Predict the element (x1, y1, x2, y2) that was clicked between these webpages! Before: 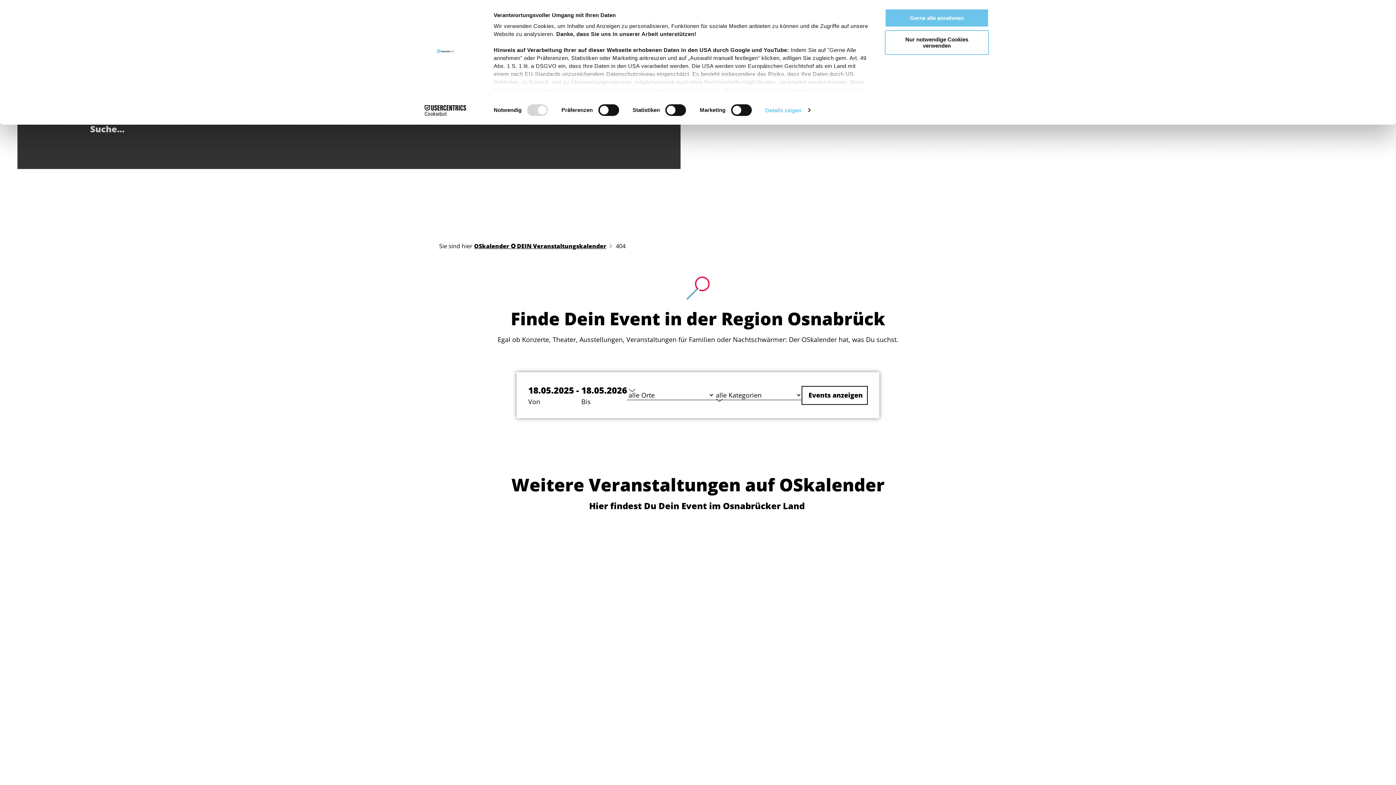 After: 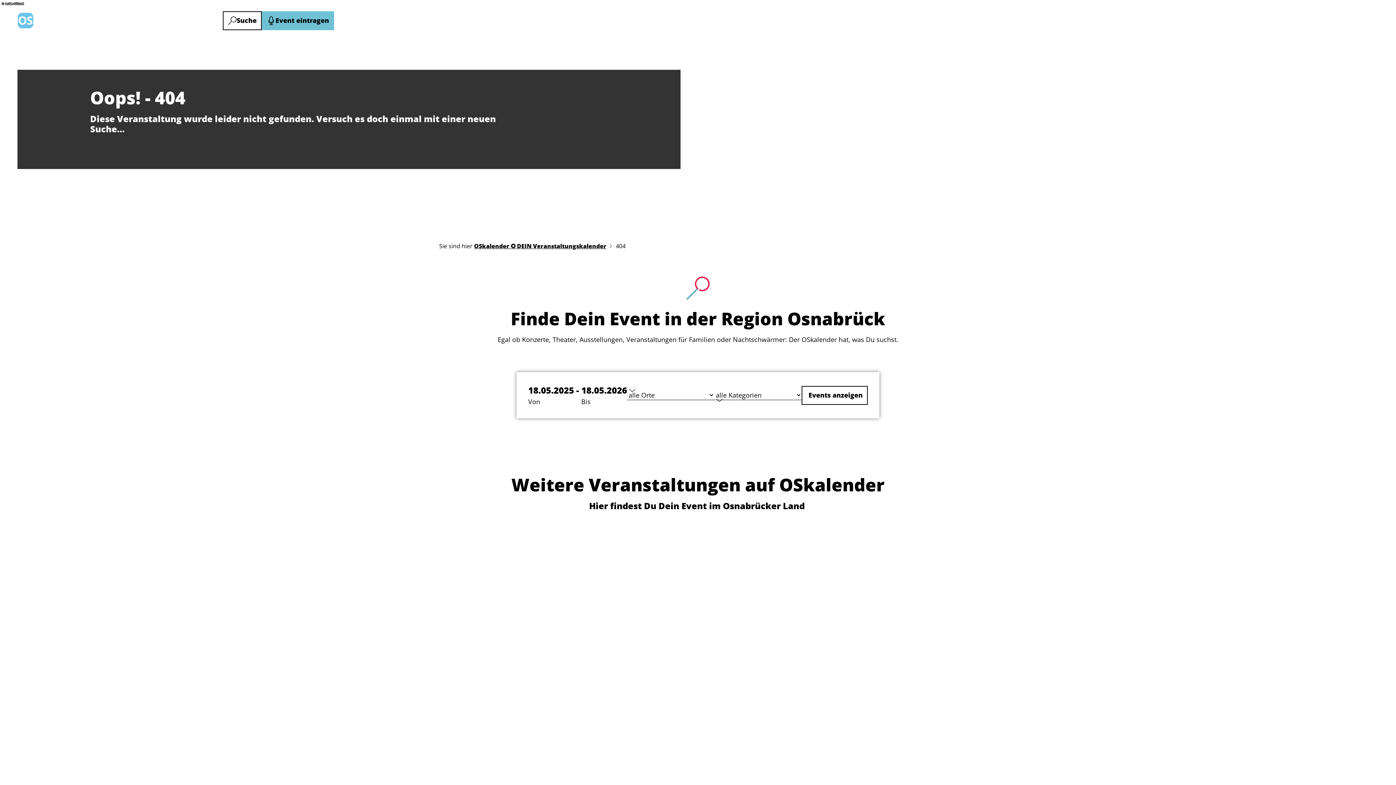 Action: label: Nur notwendige Cookies verwenden bbox: (885, 30, 989, 54)